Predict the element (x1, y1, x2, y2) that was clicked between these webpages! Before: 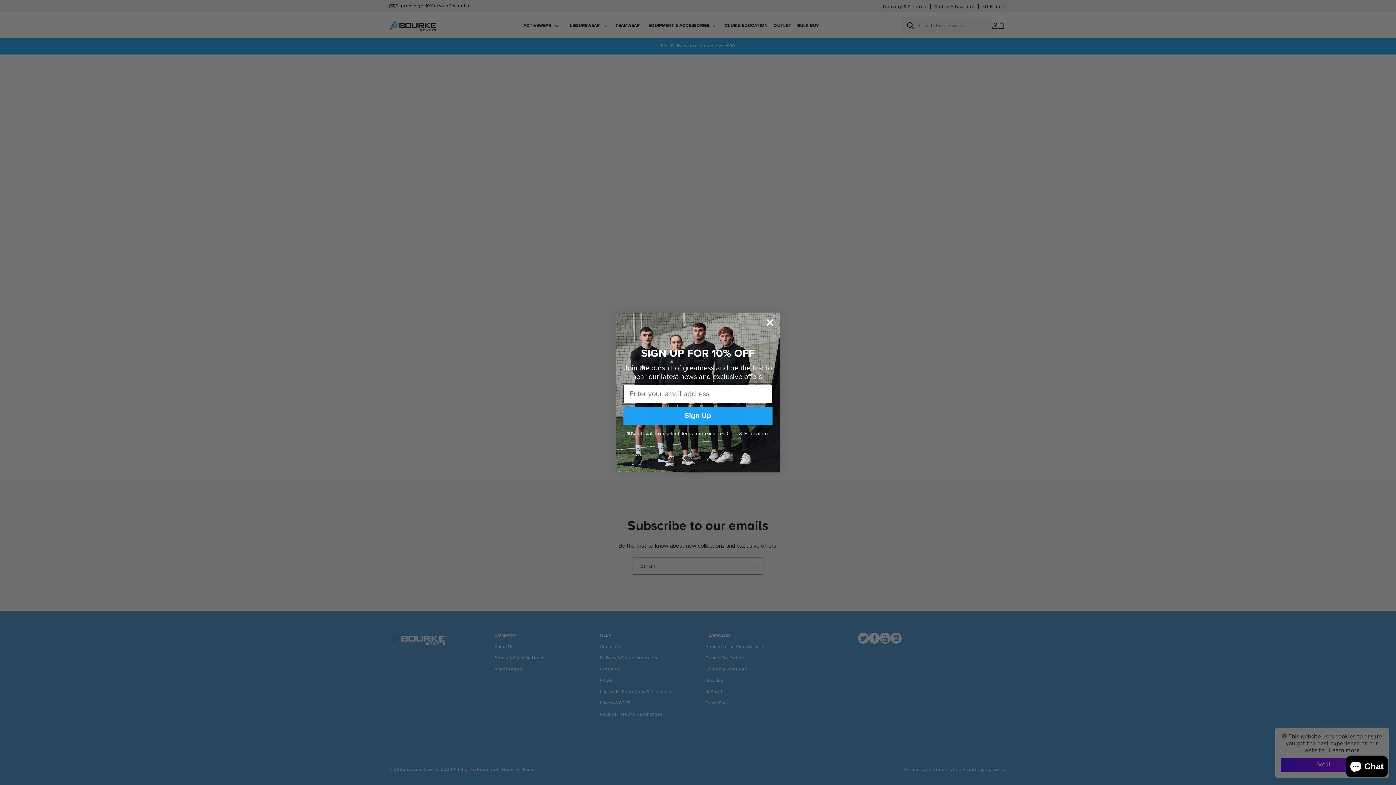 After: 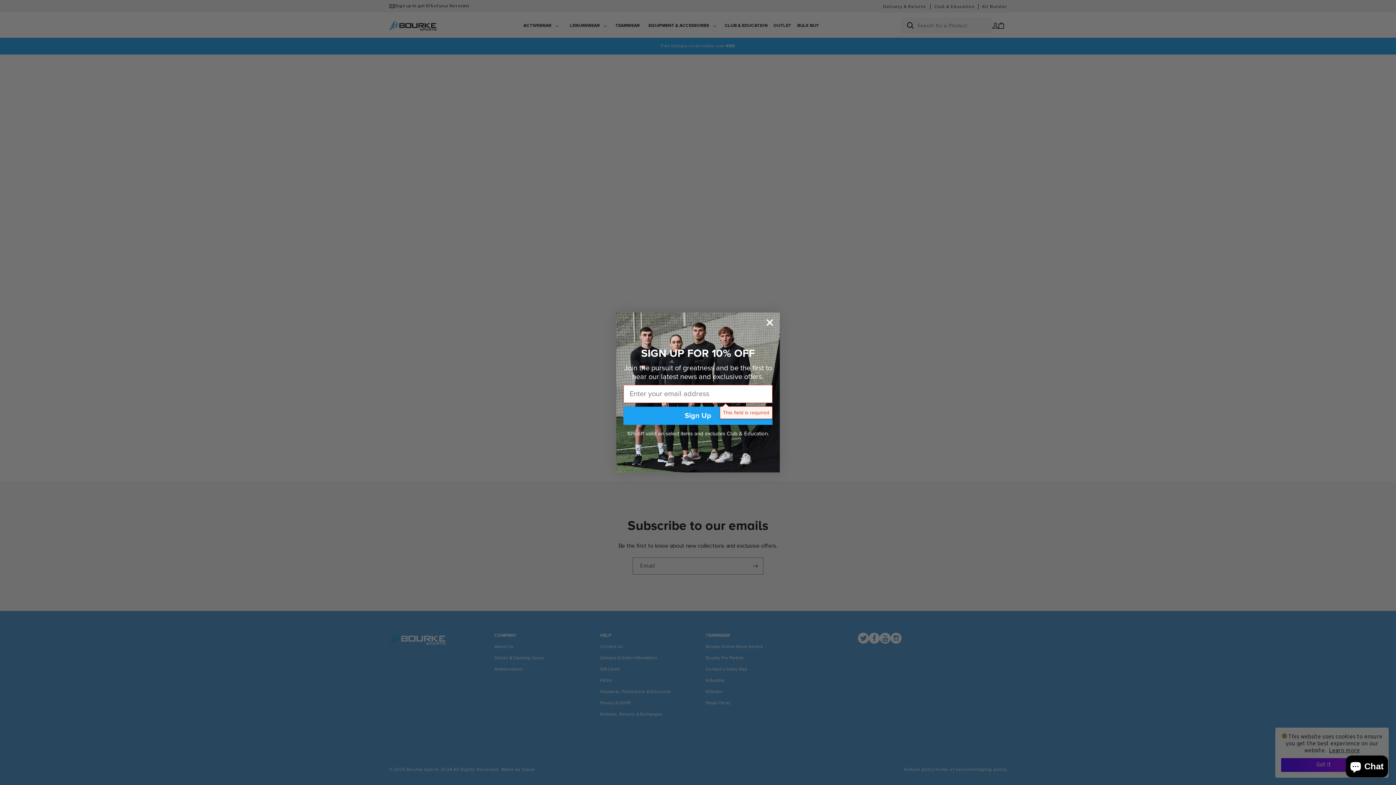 Action: bbox: (623, 406, 772, 424) label: Sign Up